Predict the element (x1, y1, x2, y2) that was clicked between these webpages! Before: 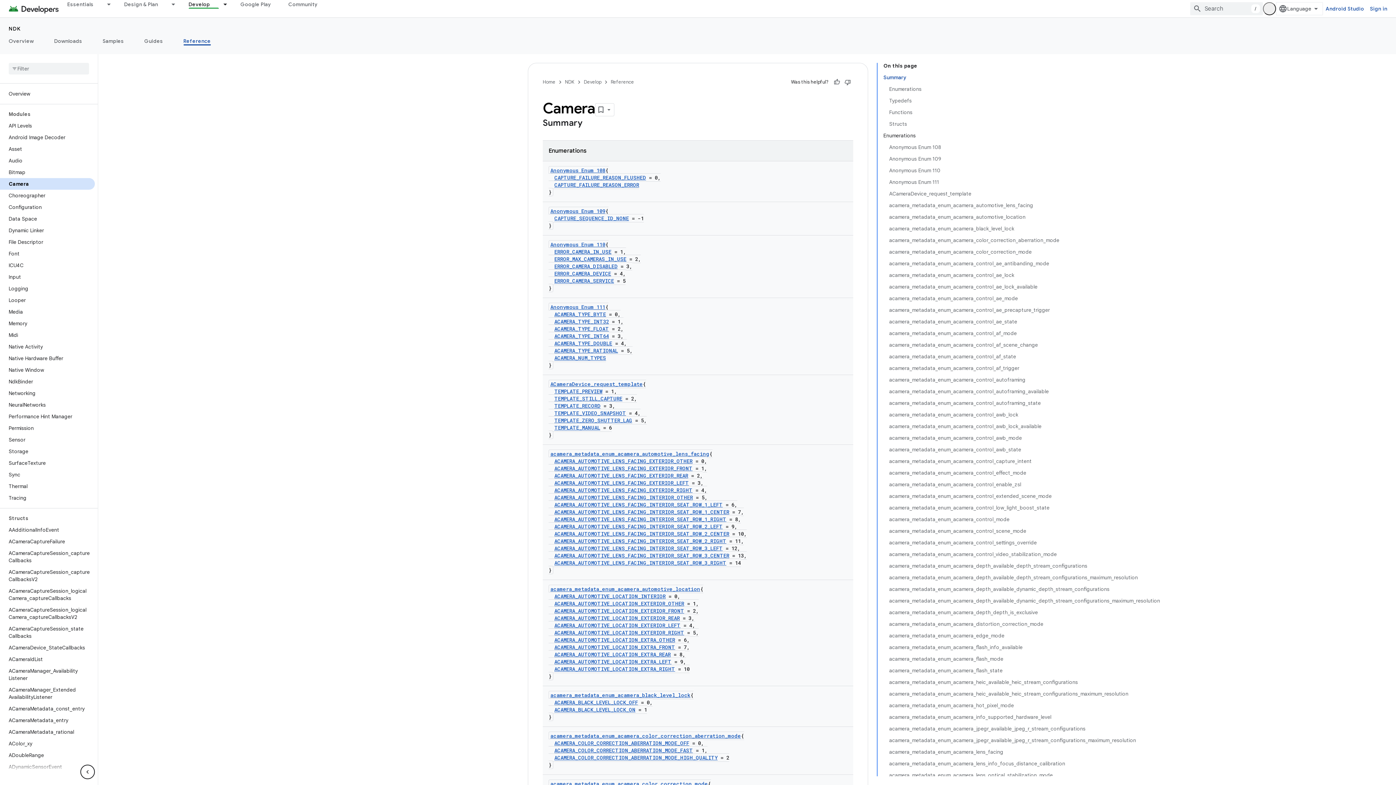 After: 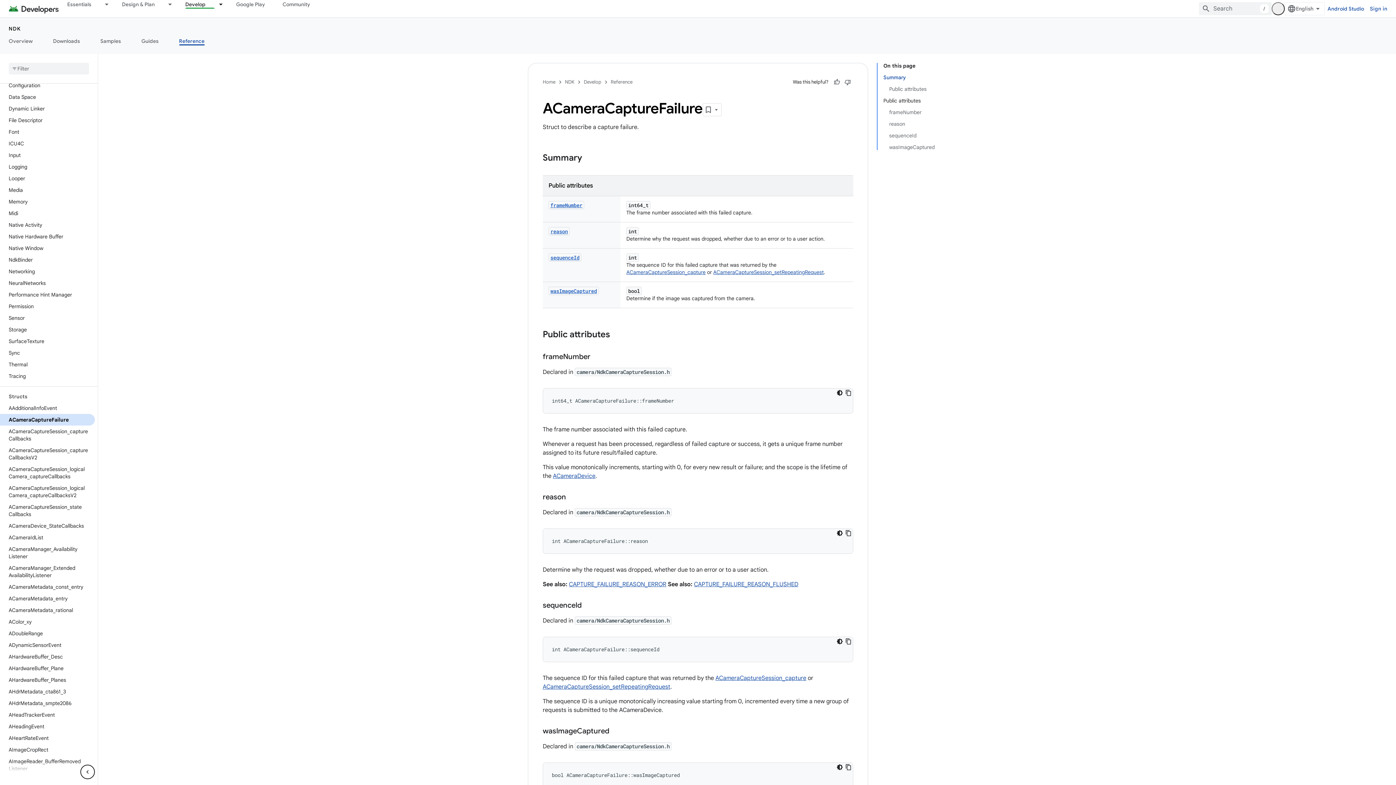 Action: label: ACameraCaptureFailure bbox: (0, 481, 94, 493)